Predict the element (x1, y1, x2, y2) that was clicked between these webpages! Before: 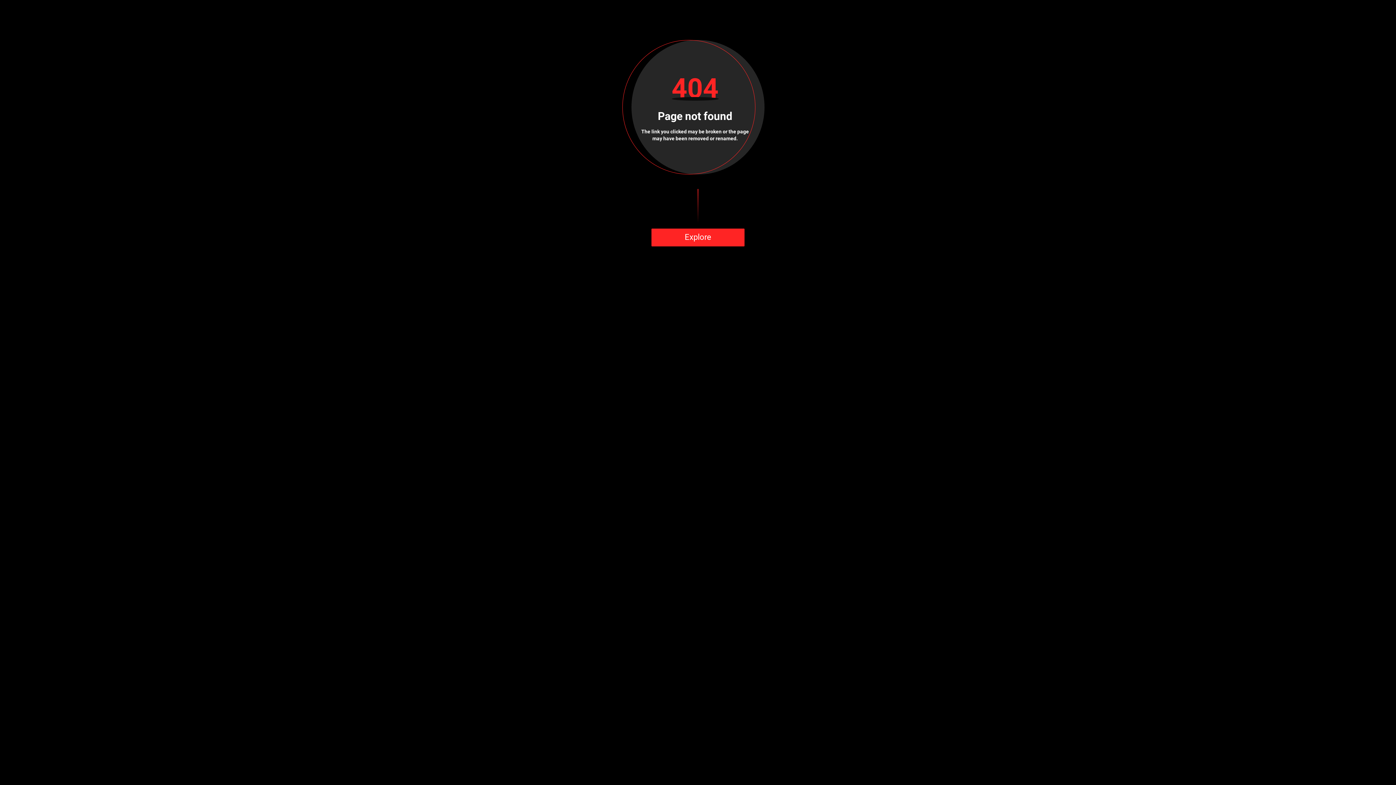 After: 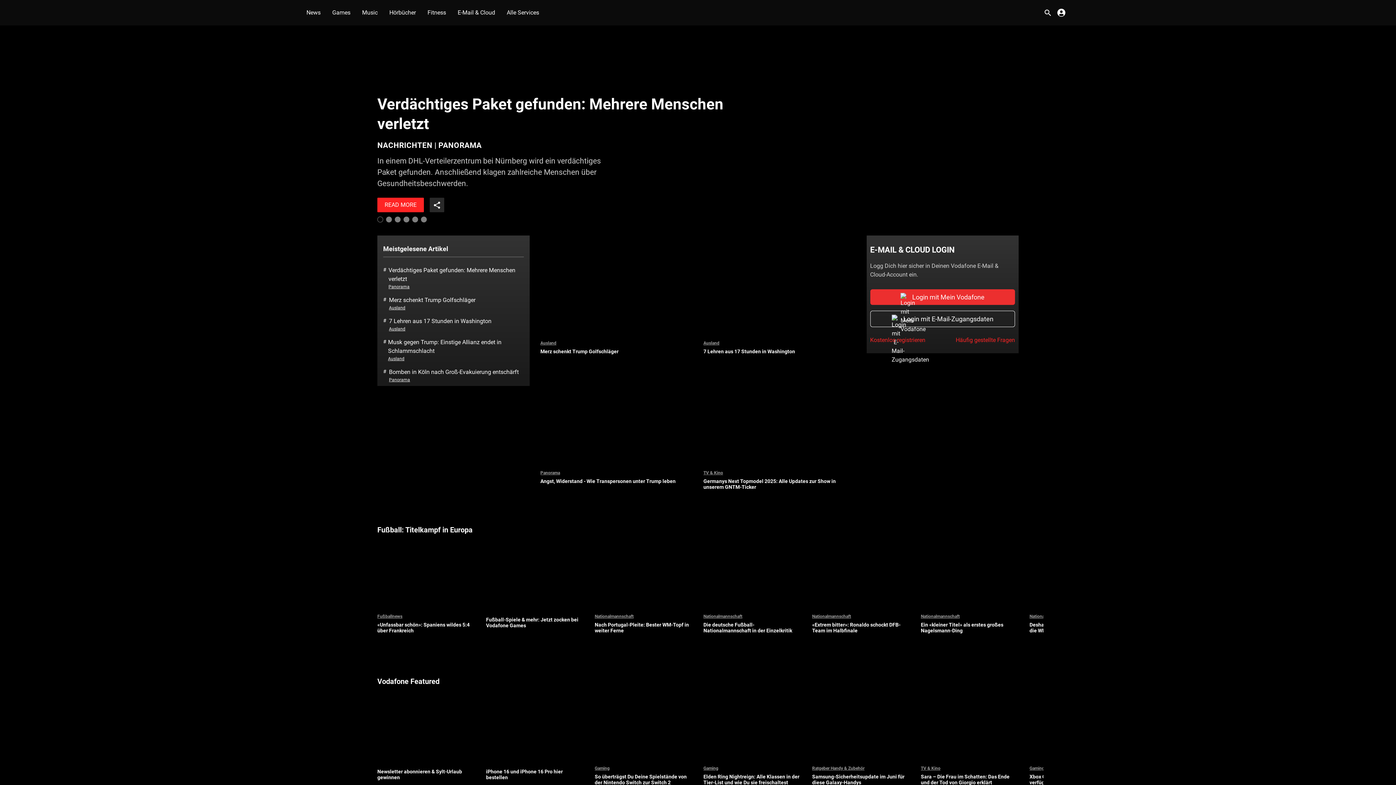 Action: label: Explore bbox: (651, 228, 744, 246)